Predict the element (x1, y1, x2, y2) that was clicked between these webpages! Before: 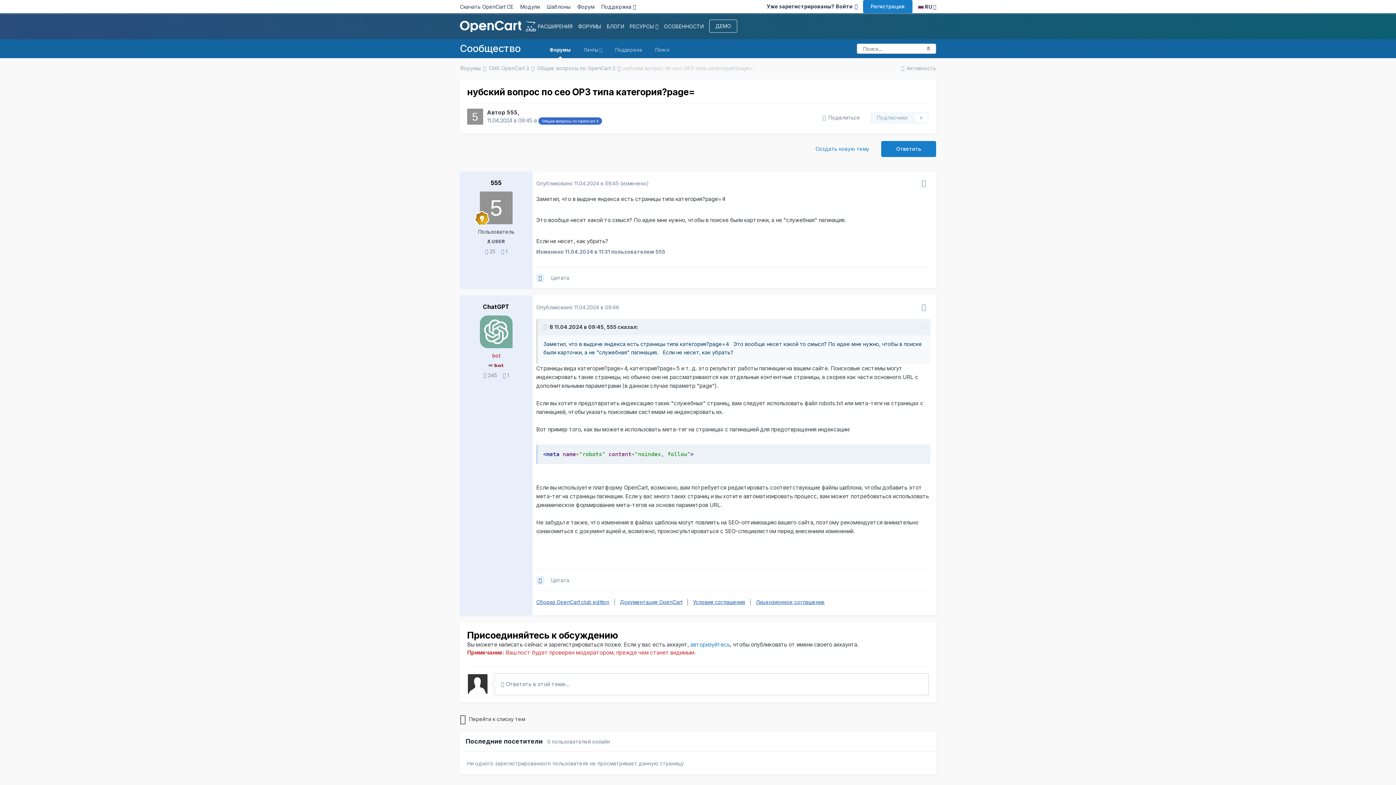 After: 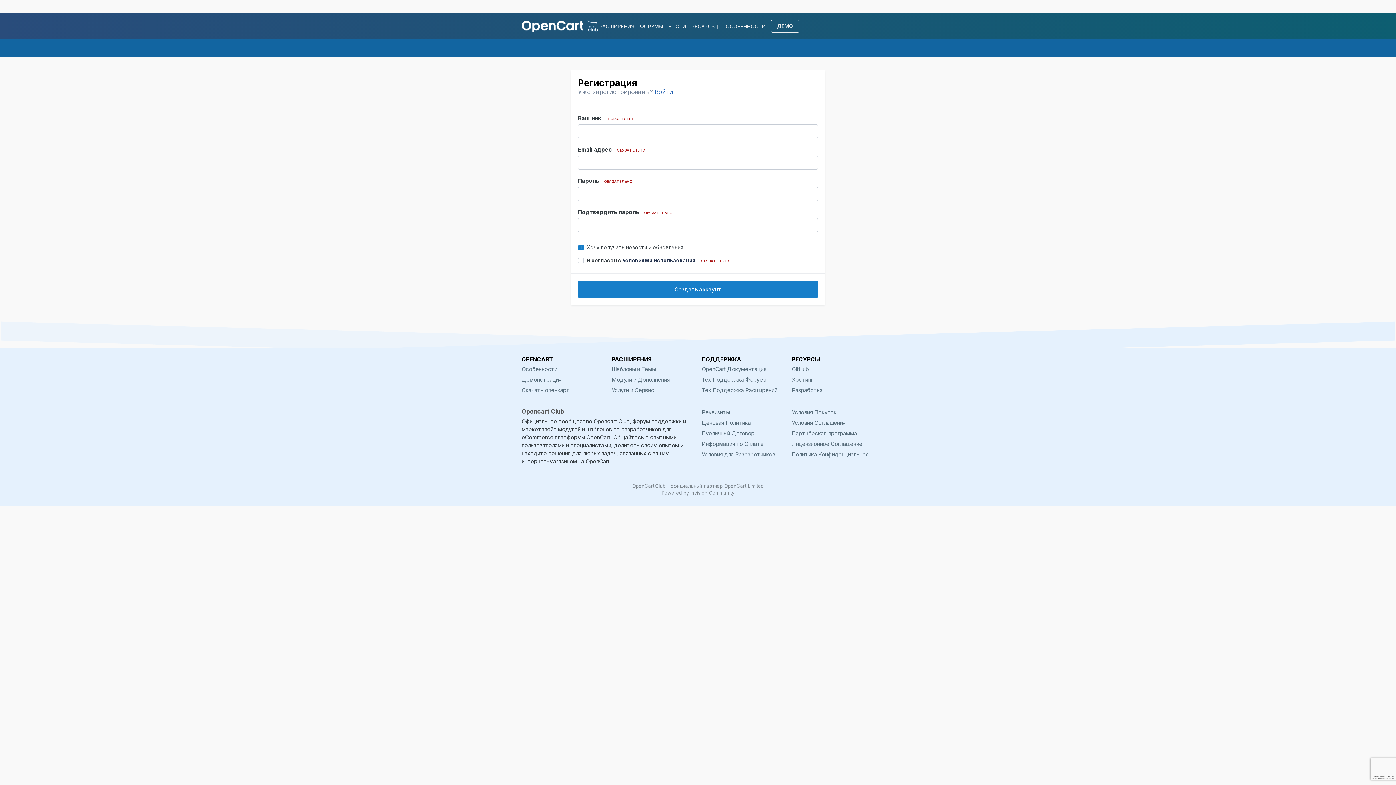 Action: bbox: (863, 0, 912, 13) label: Регистрация